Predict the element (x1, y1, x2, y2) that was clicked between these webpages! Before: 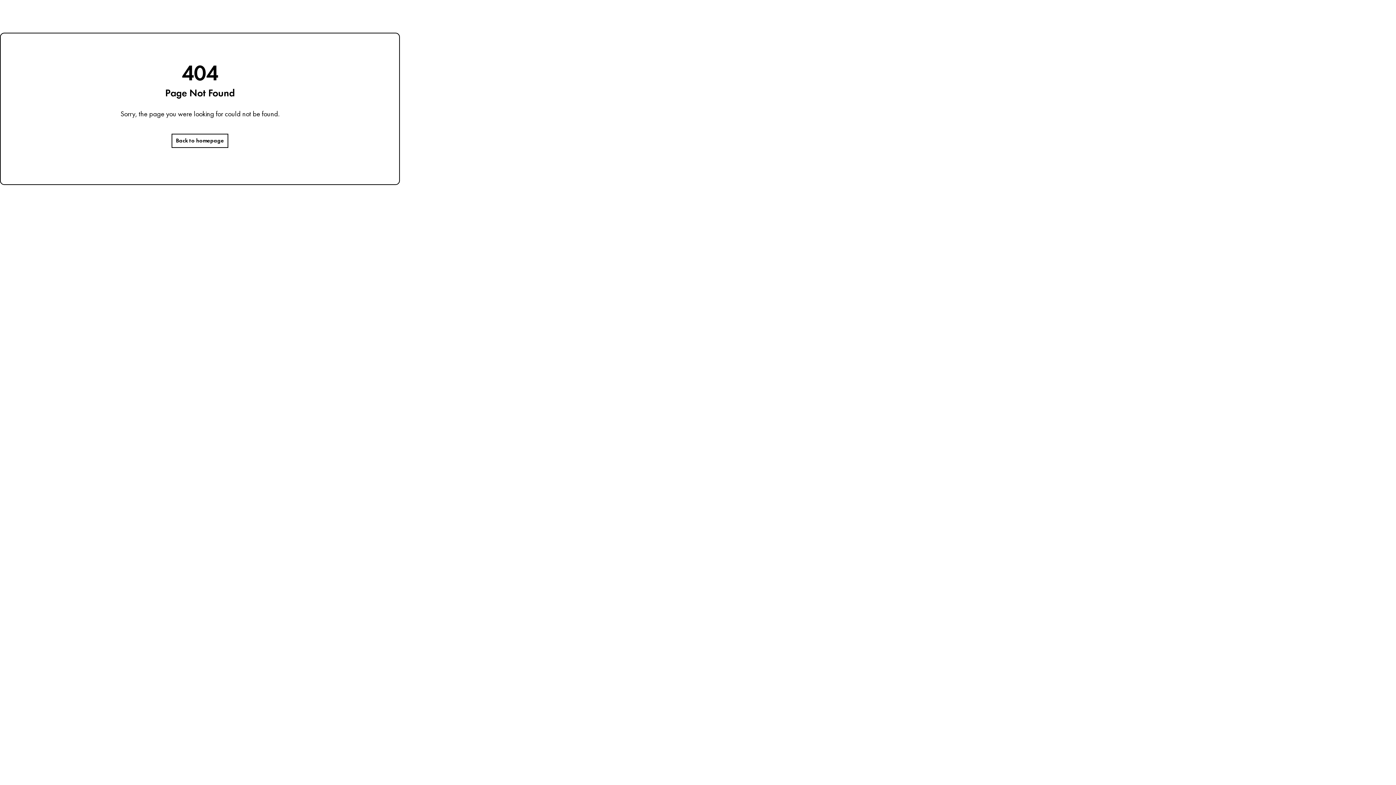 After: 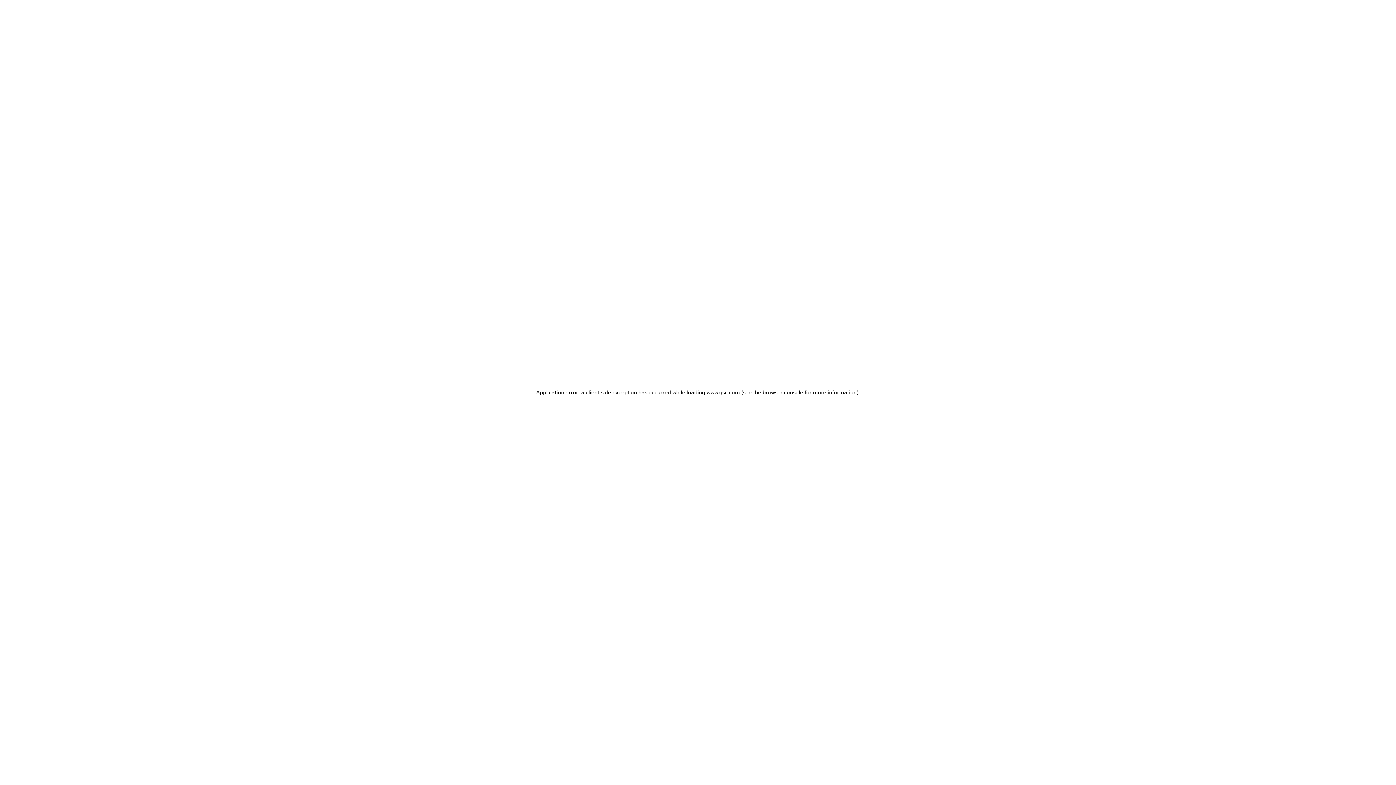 Action: label: Back to homepage bbox: (171, 133, 228, 148)